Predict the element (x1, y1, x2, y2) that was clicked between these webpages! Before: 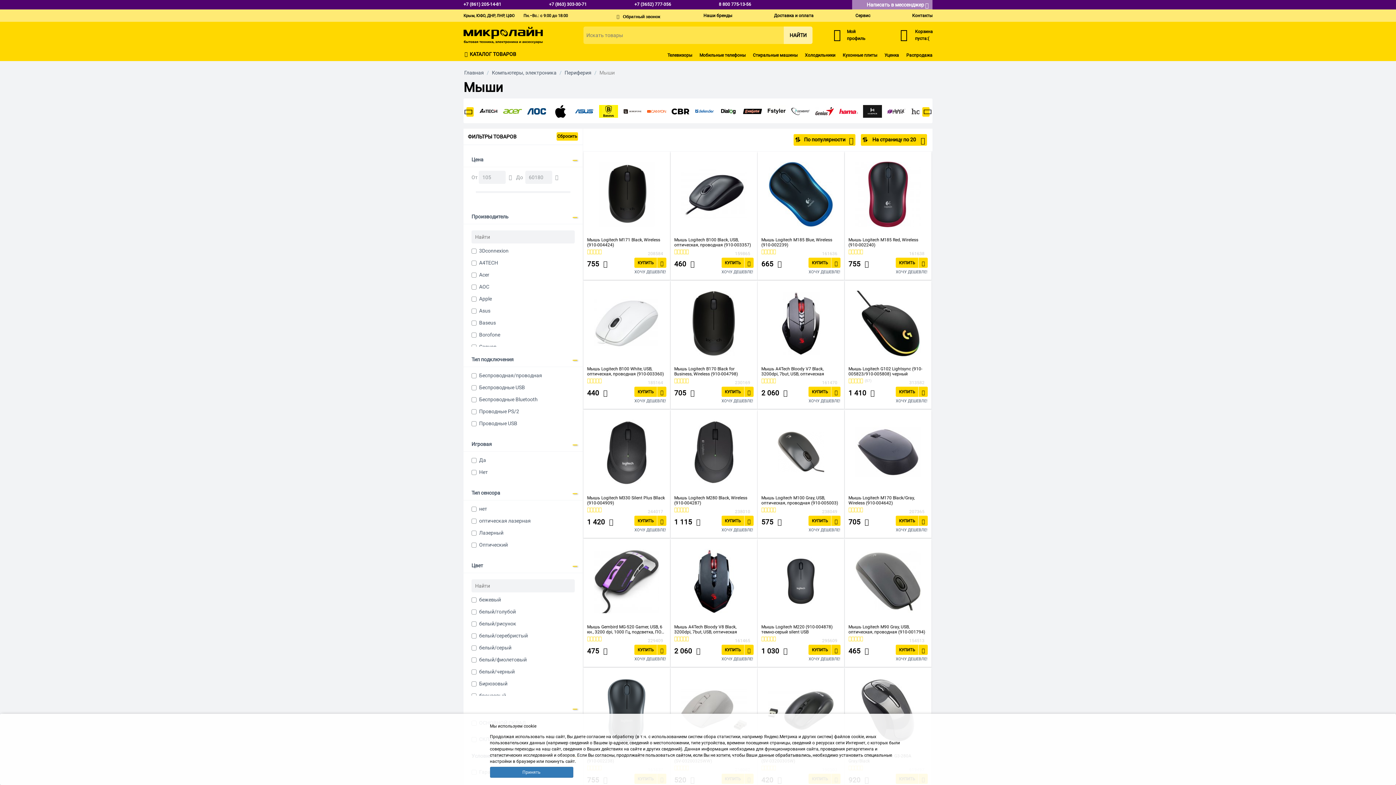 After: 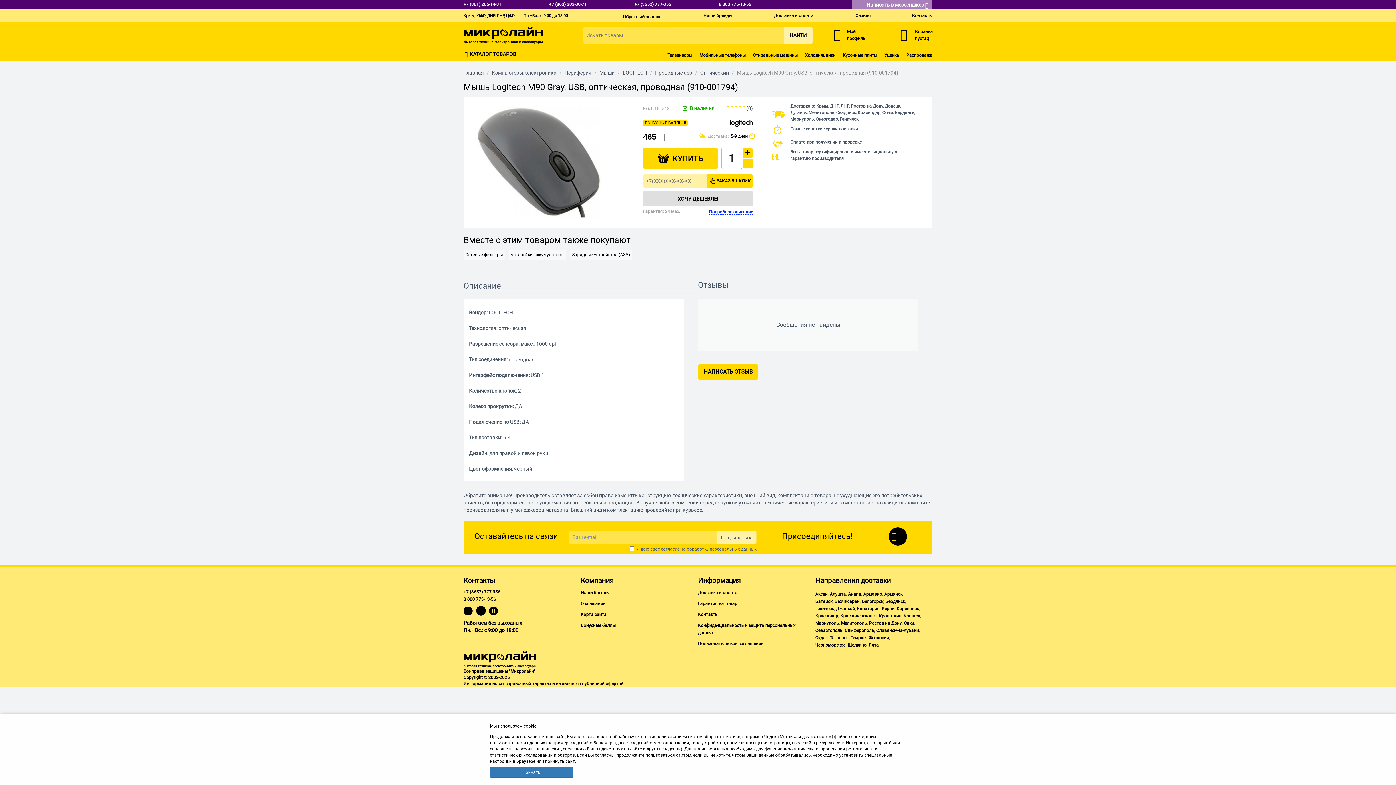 Action: bbox: (855, 578, 921, 584)